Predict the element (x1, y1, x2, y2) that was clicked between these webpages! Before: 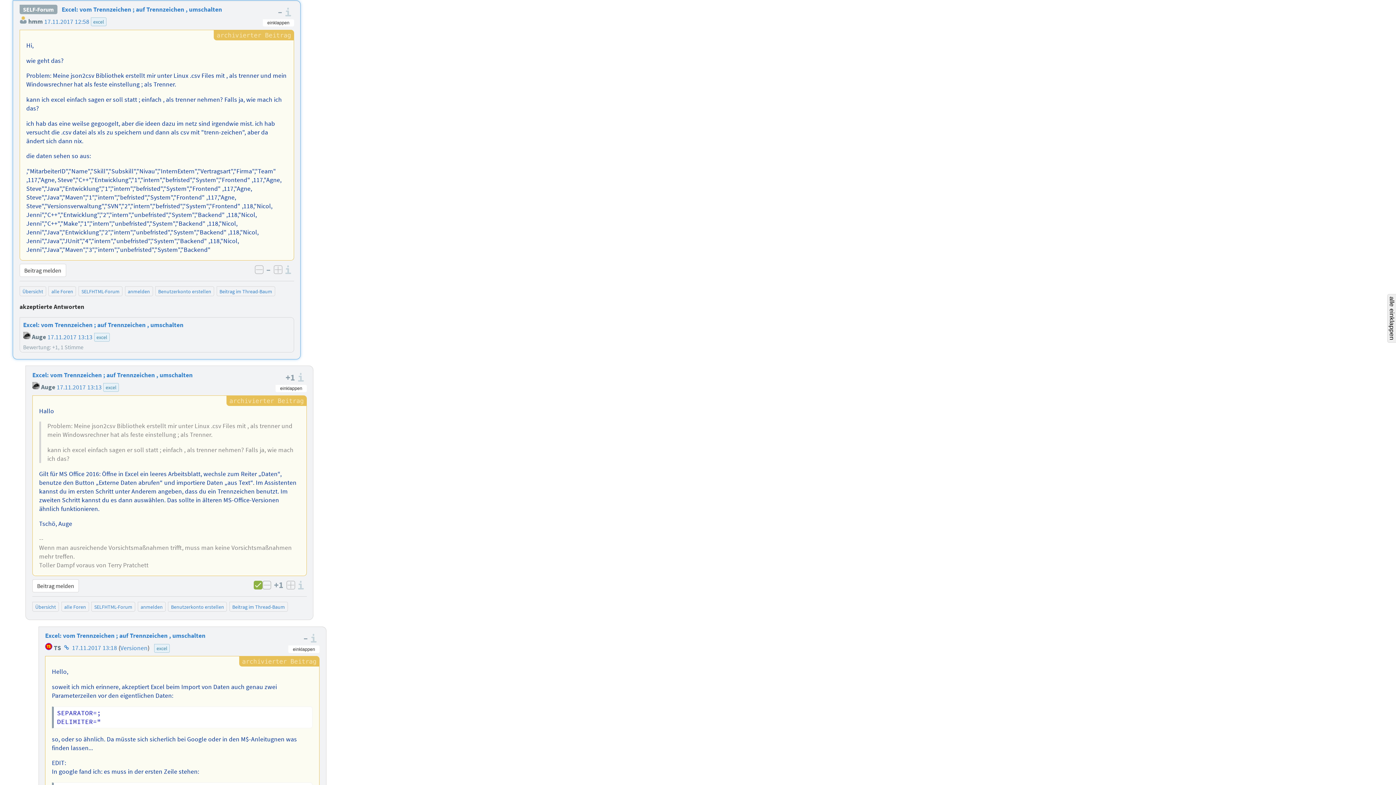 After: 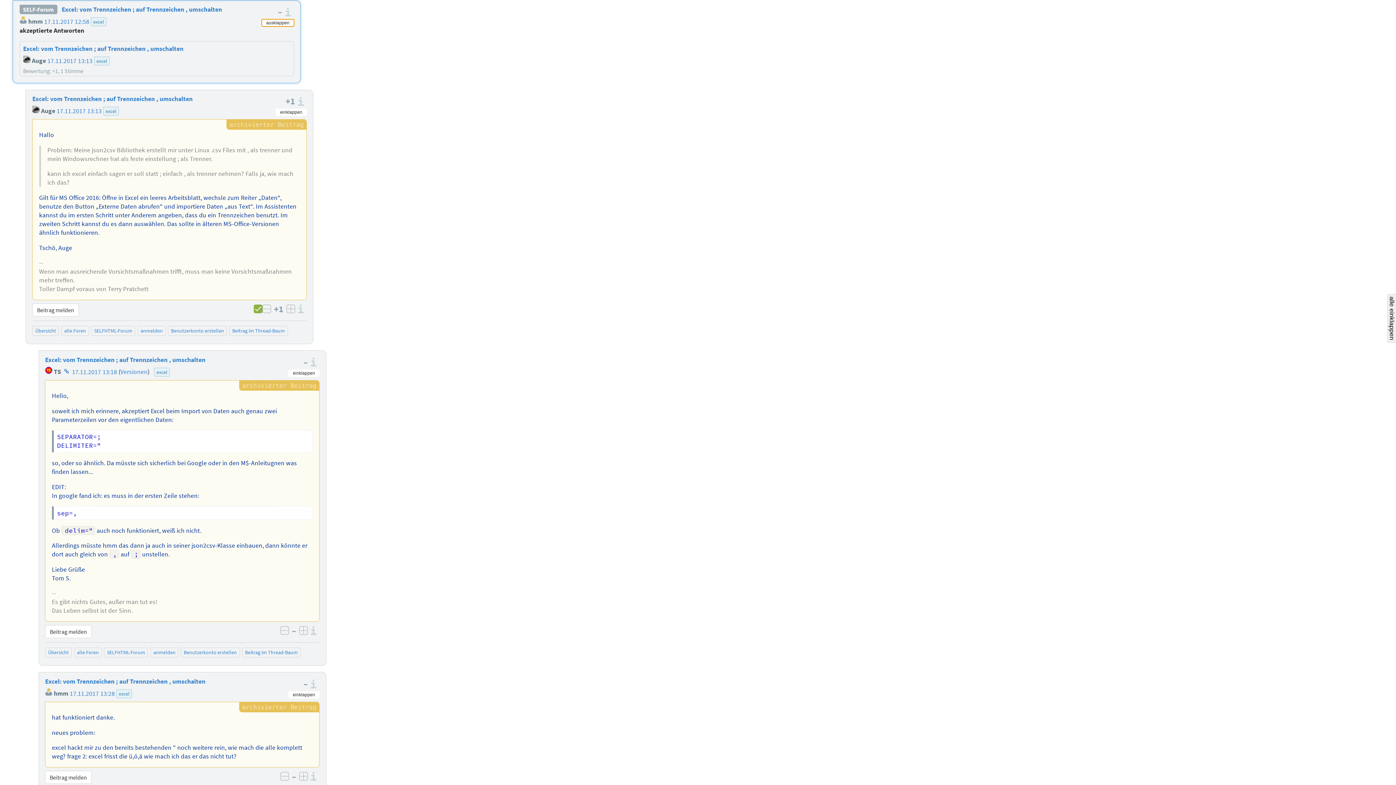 Action: bbox: (262, 19, 294, 26) label: einklappen